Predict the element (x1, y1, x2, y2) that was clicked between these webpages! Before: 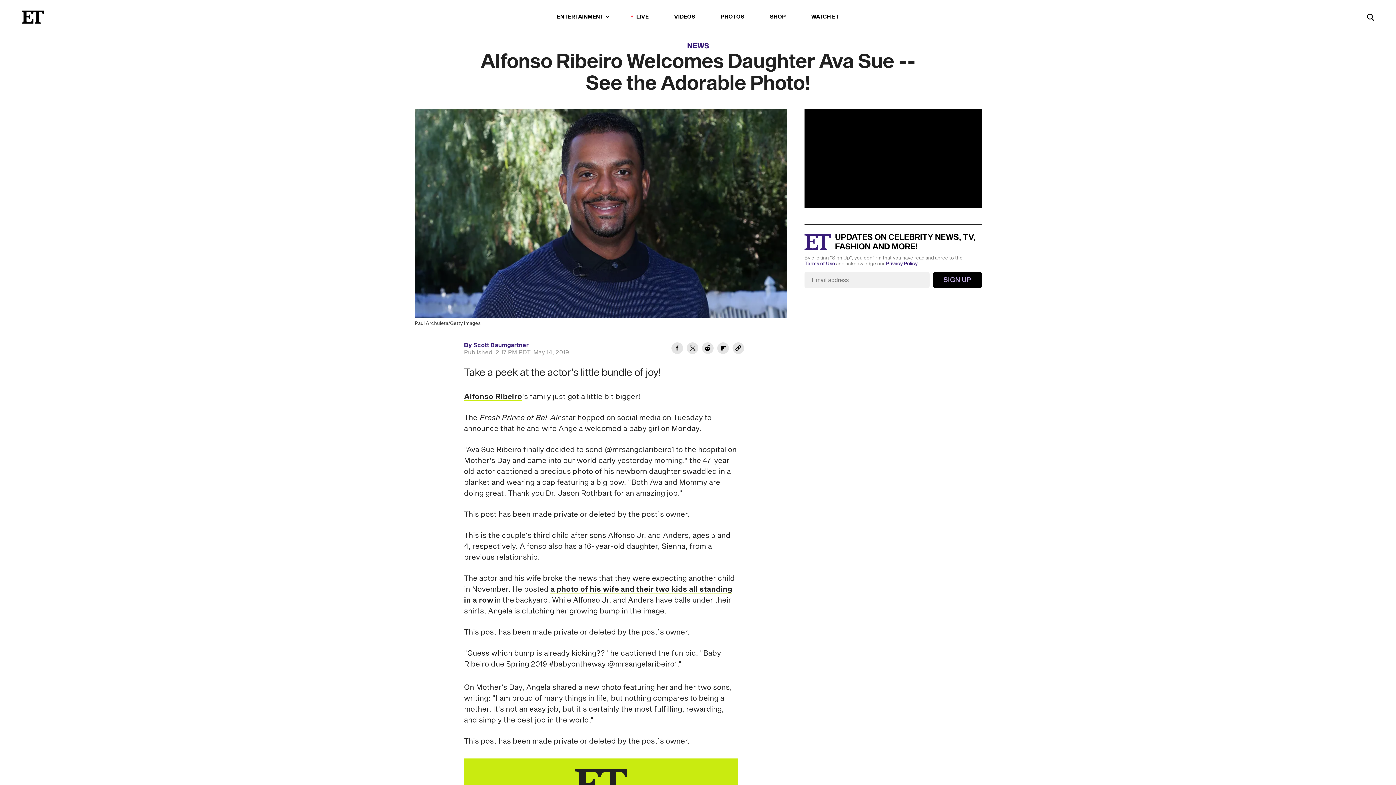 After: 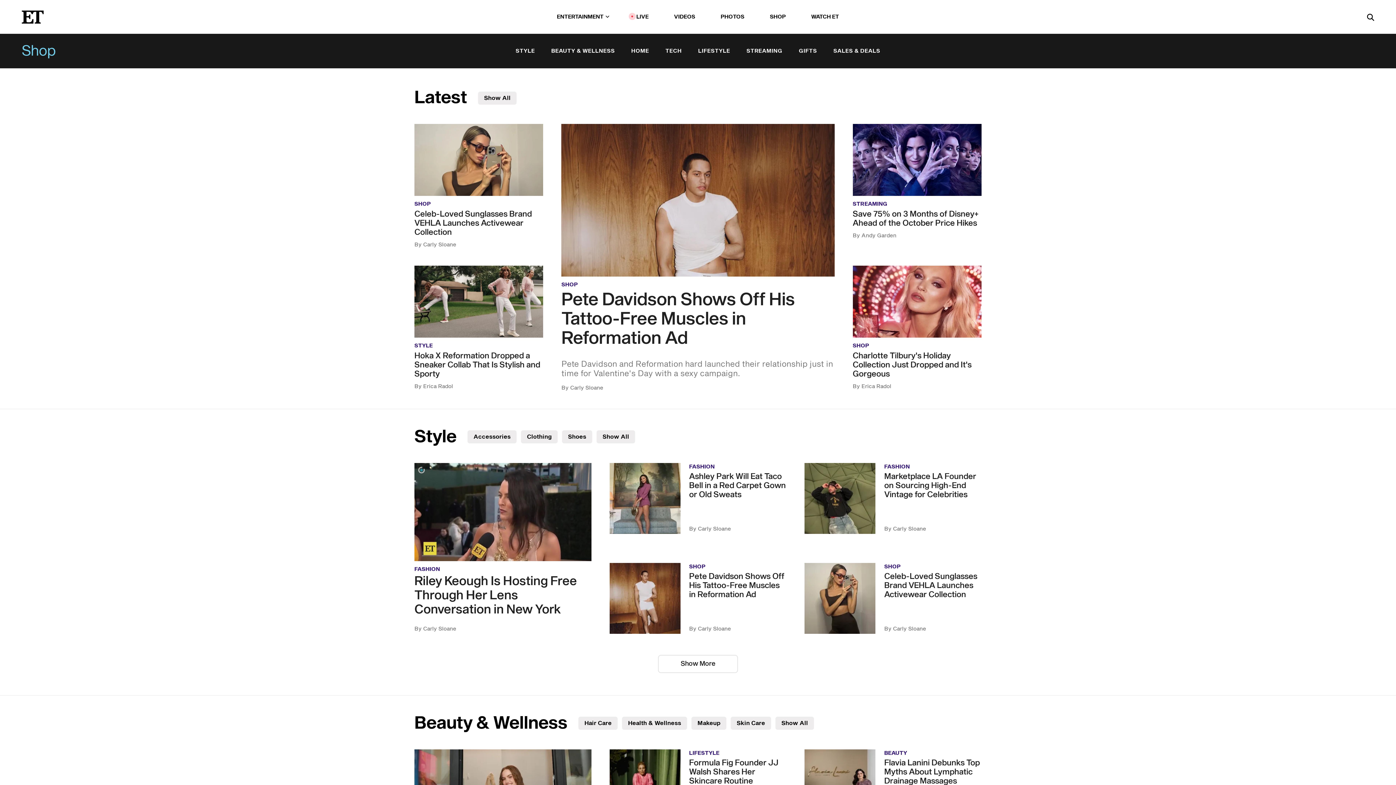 Action: label: SHOP bbox: (770, 11, 786, 22)